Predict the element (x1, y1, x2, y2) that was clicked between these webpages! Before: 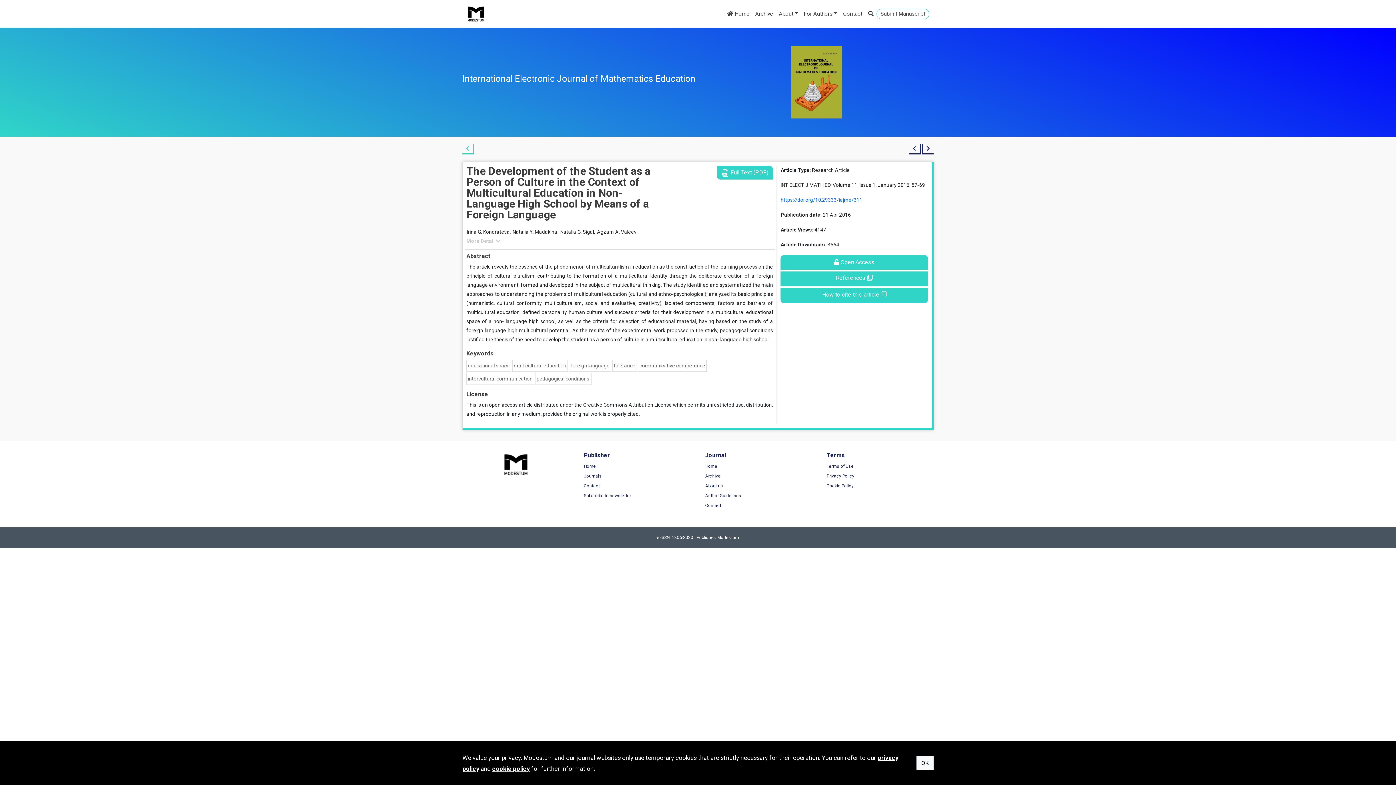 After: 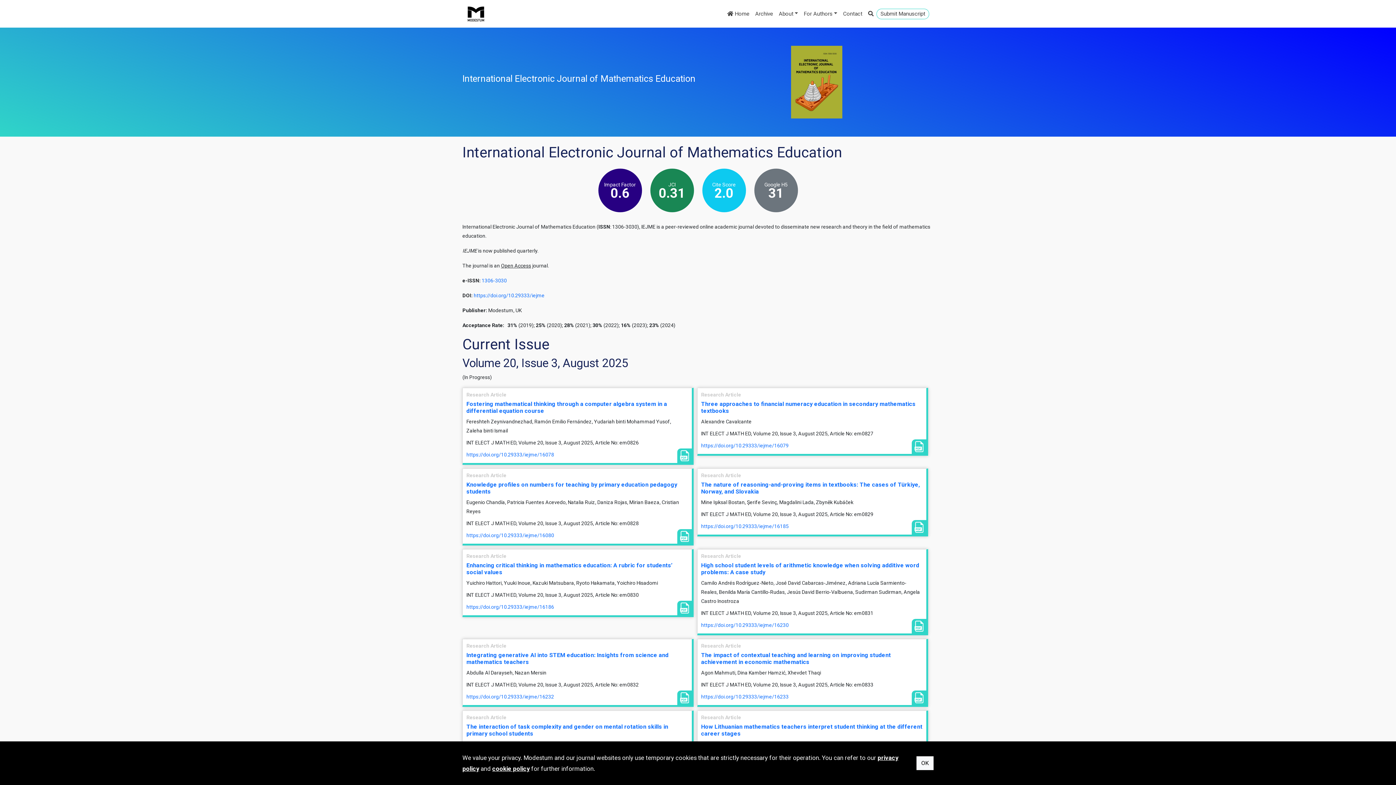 Action: bbox: (705, 461, 741, 471) label: Home